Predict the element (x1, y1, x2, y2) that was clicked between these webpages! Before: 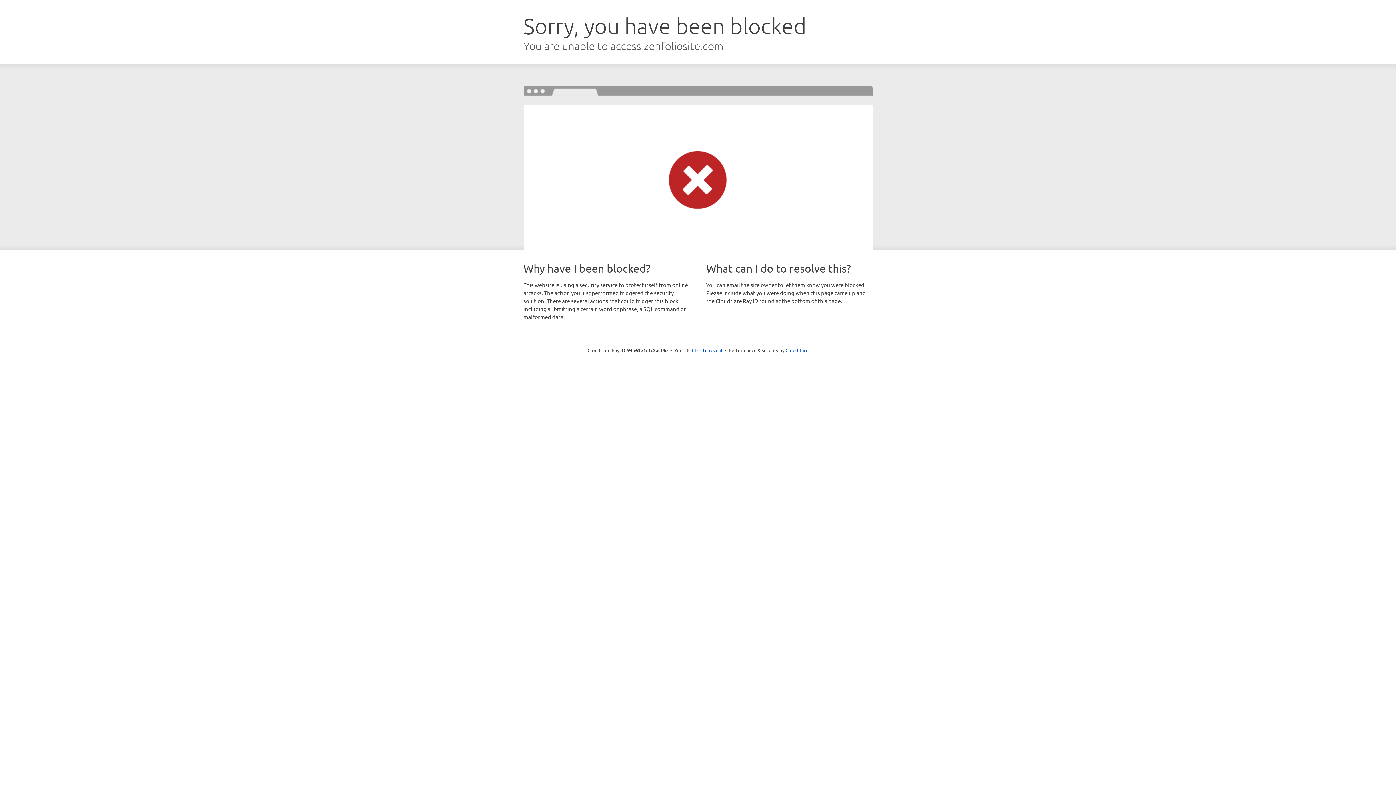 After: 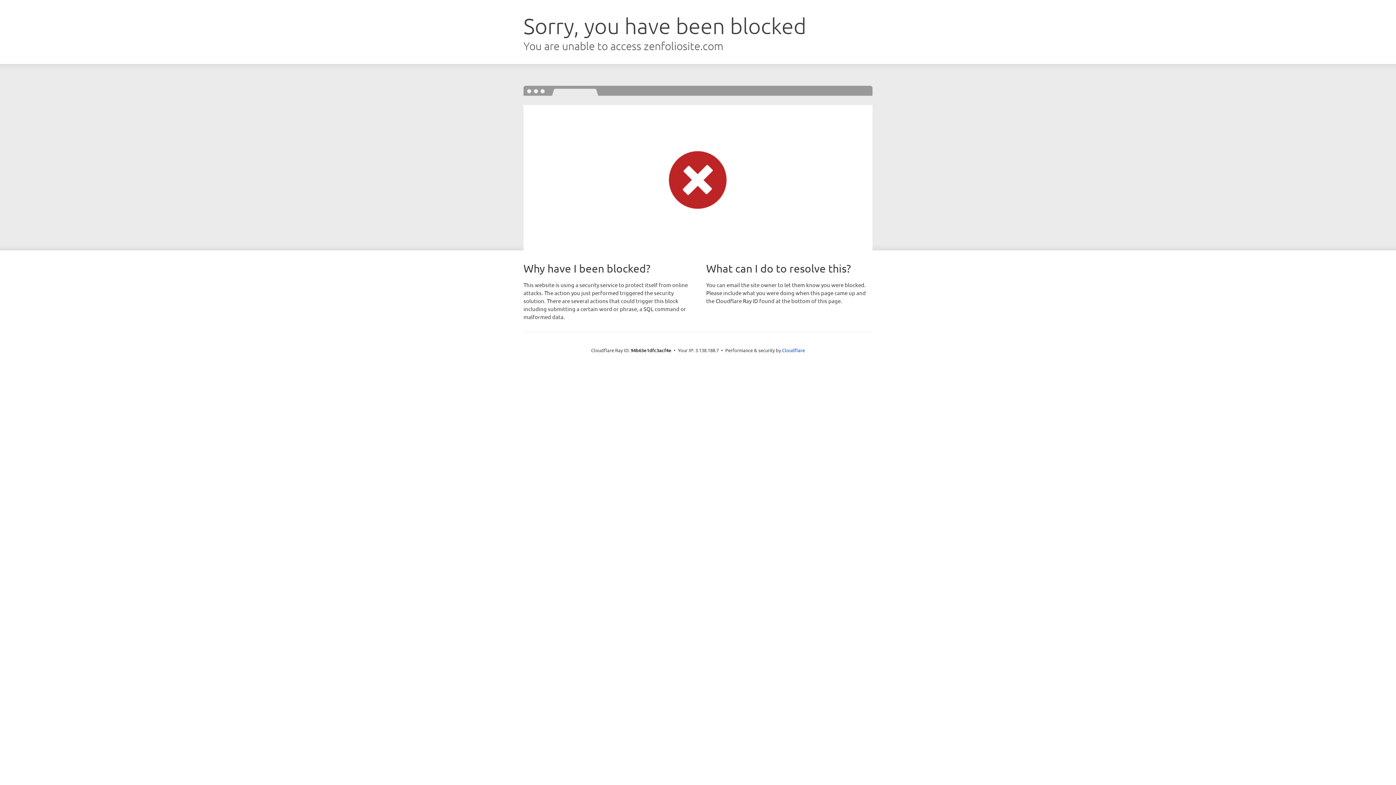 Action: label: Click to reveal bbox: (692, 346, 722, 353)